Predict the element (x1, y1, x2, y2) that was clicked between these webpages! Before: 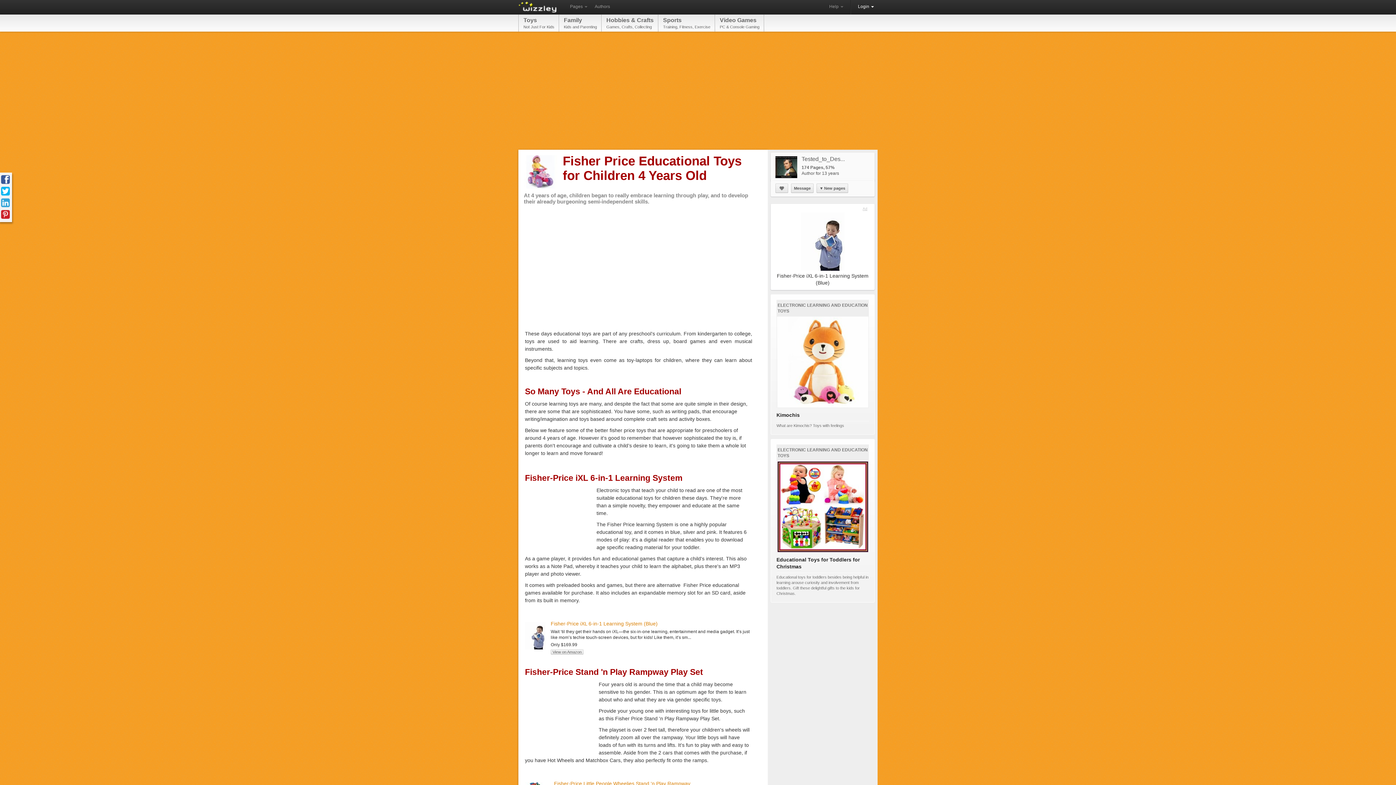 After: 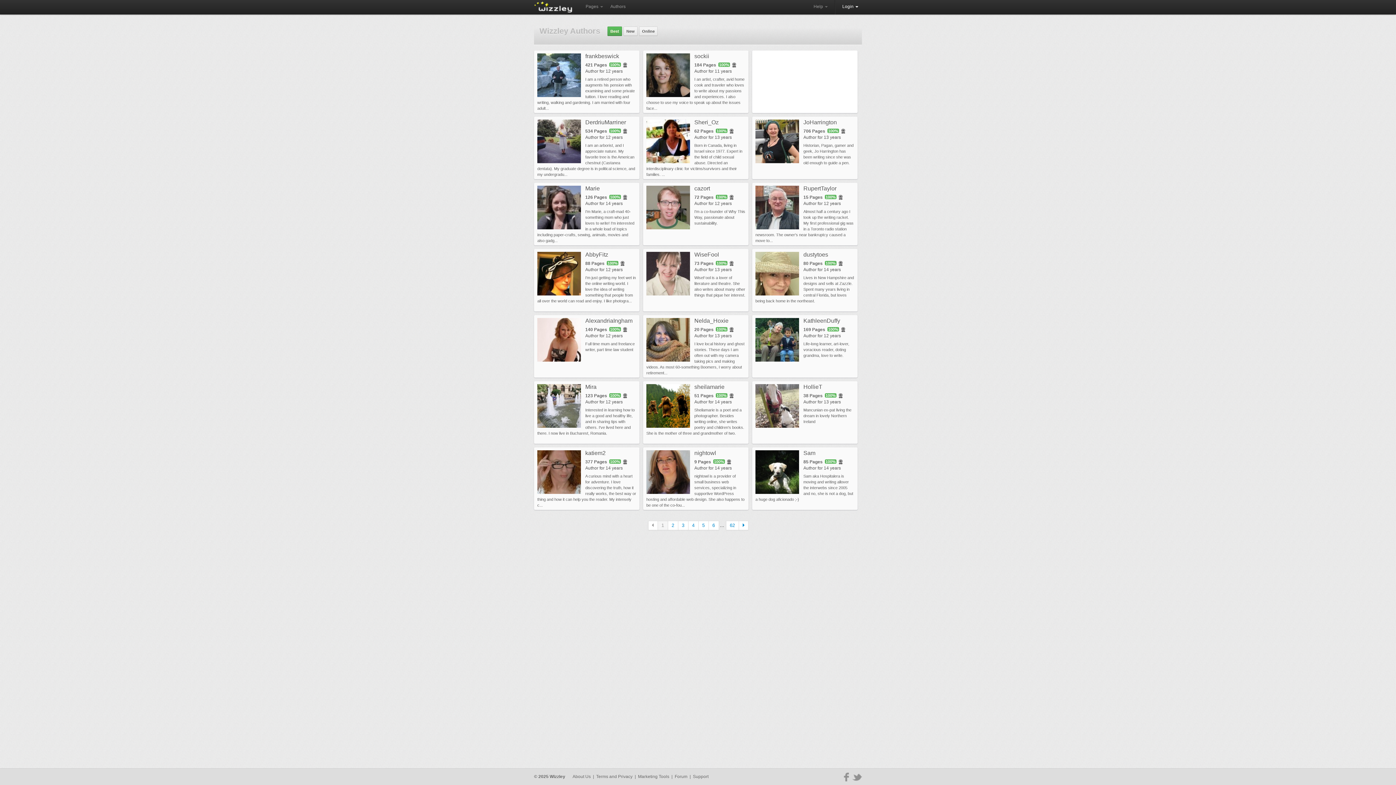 Action: label: Authors bbox: (591, 0, 613, 14)